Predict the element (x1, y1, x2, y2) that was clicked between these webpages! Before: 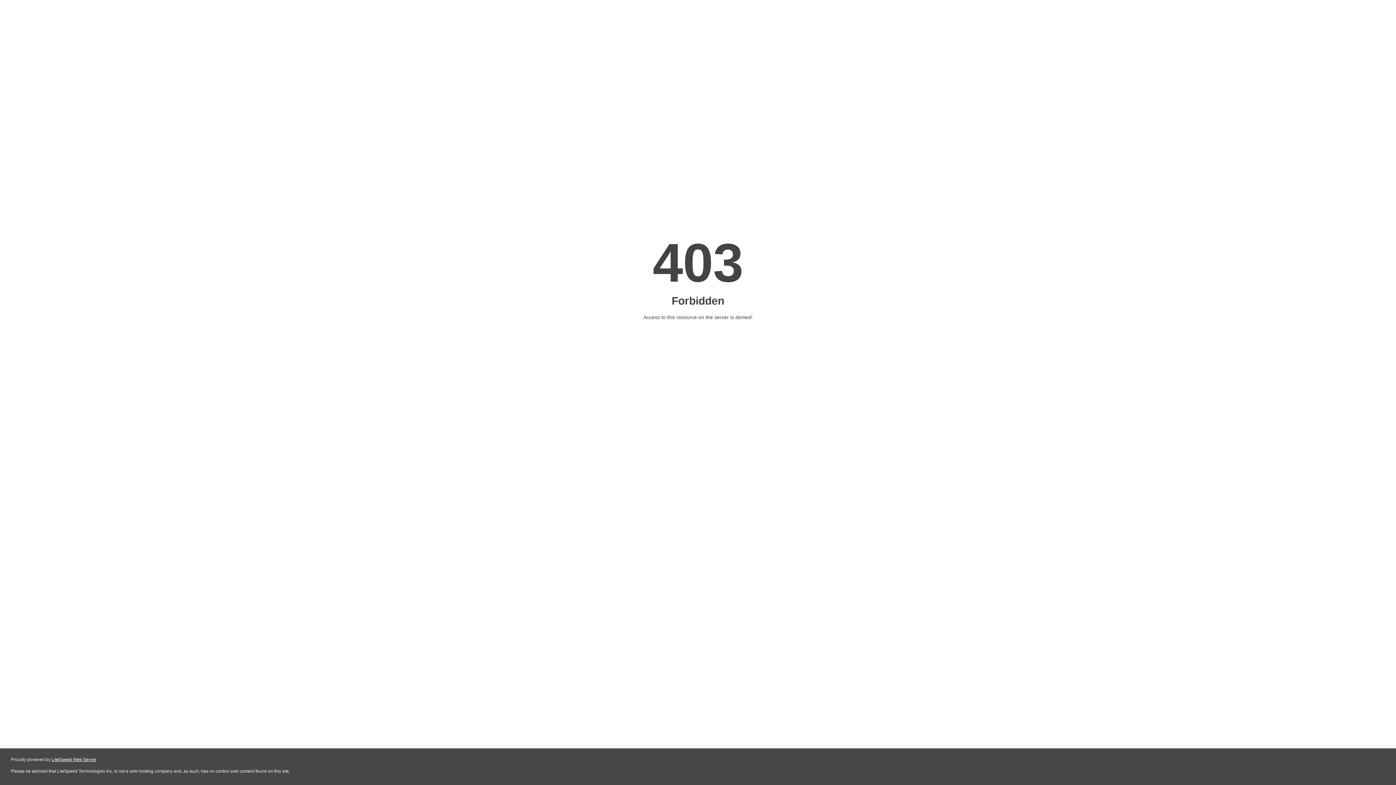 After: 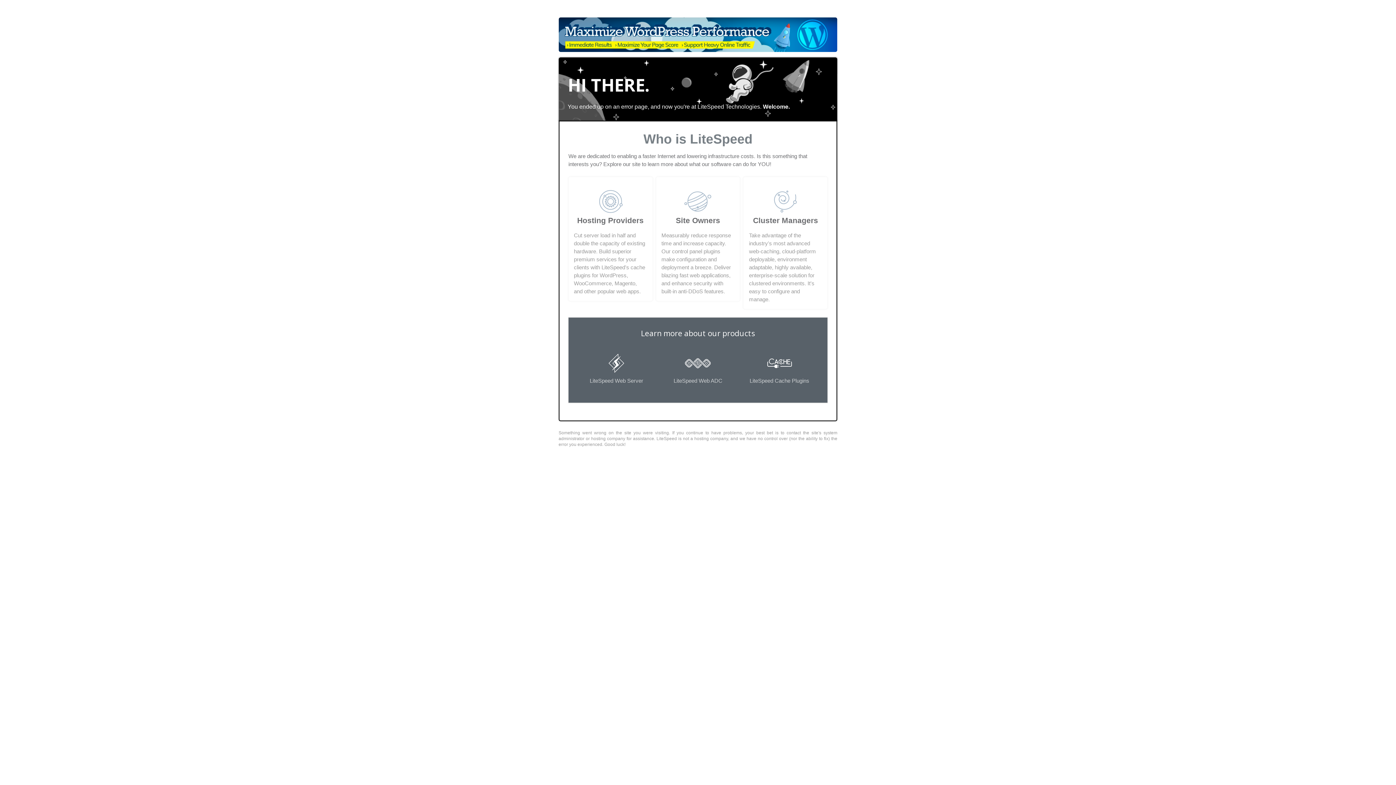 Action: label: LiteSpeed Web Server bbox: (51, 757, 96, 762)